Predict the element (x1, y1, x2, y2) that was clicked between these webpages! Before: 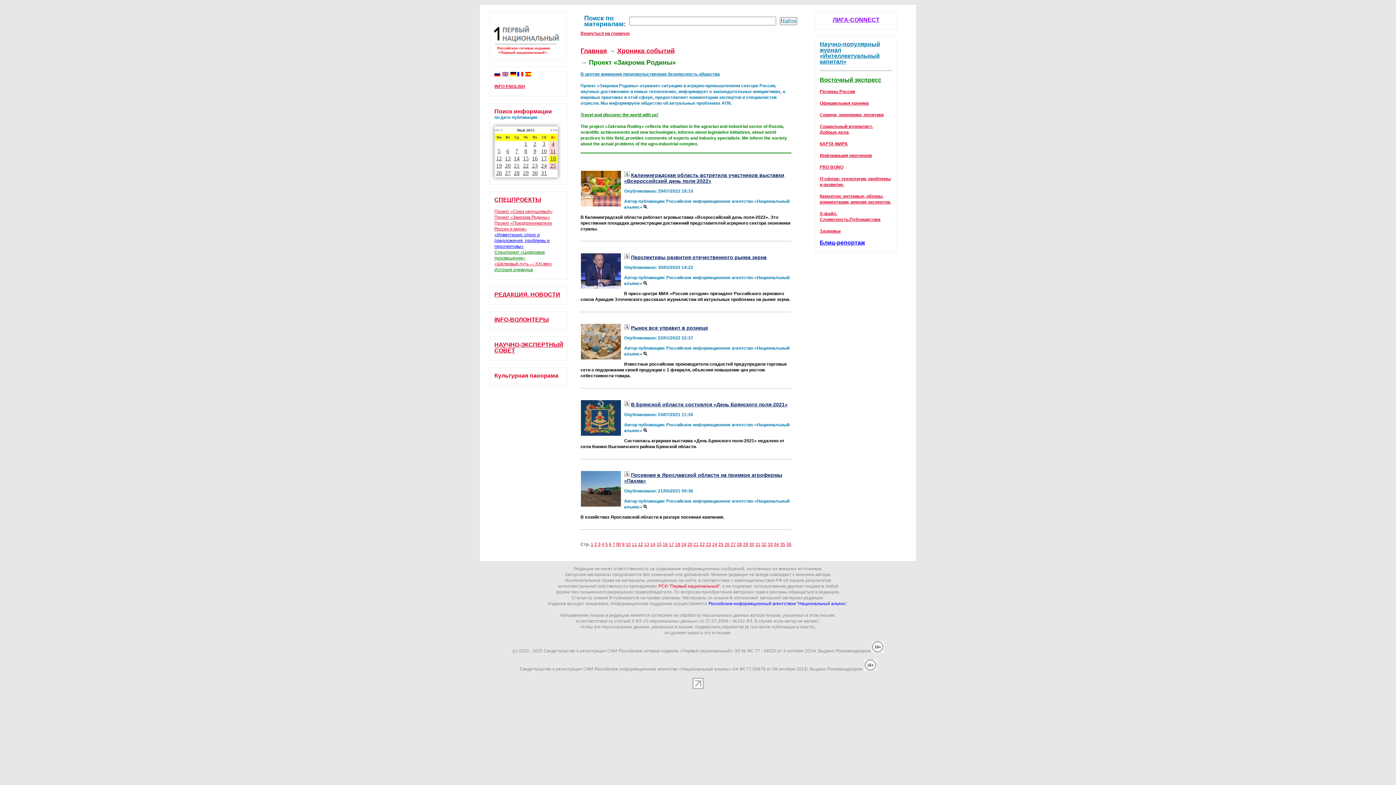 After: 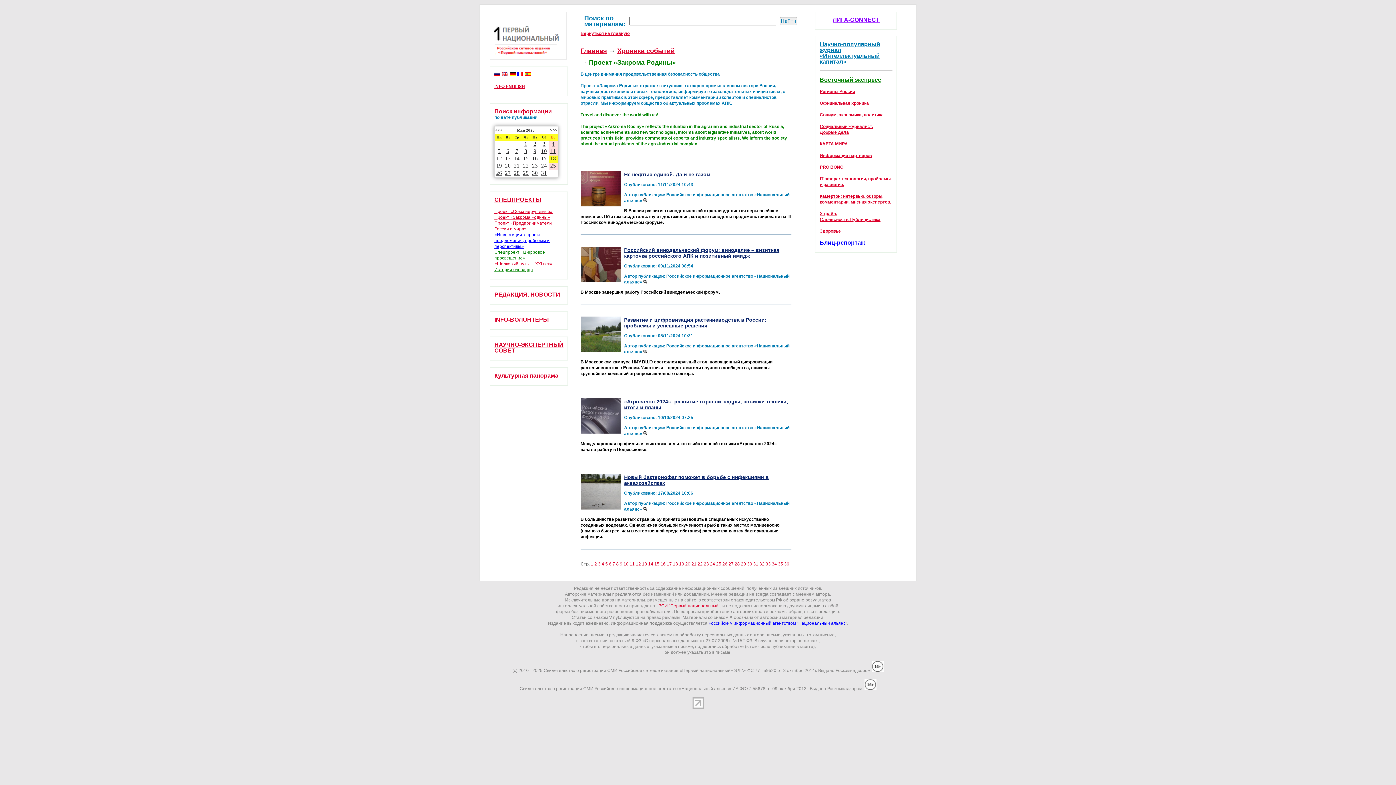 Action: label: Проект «Закрома Родины» bbox: (494, 214, 550, 220)